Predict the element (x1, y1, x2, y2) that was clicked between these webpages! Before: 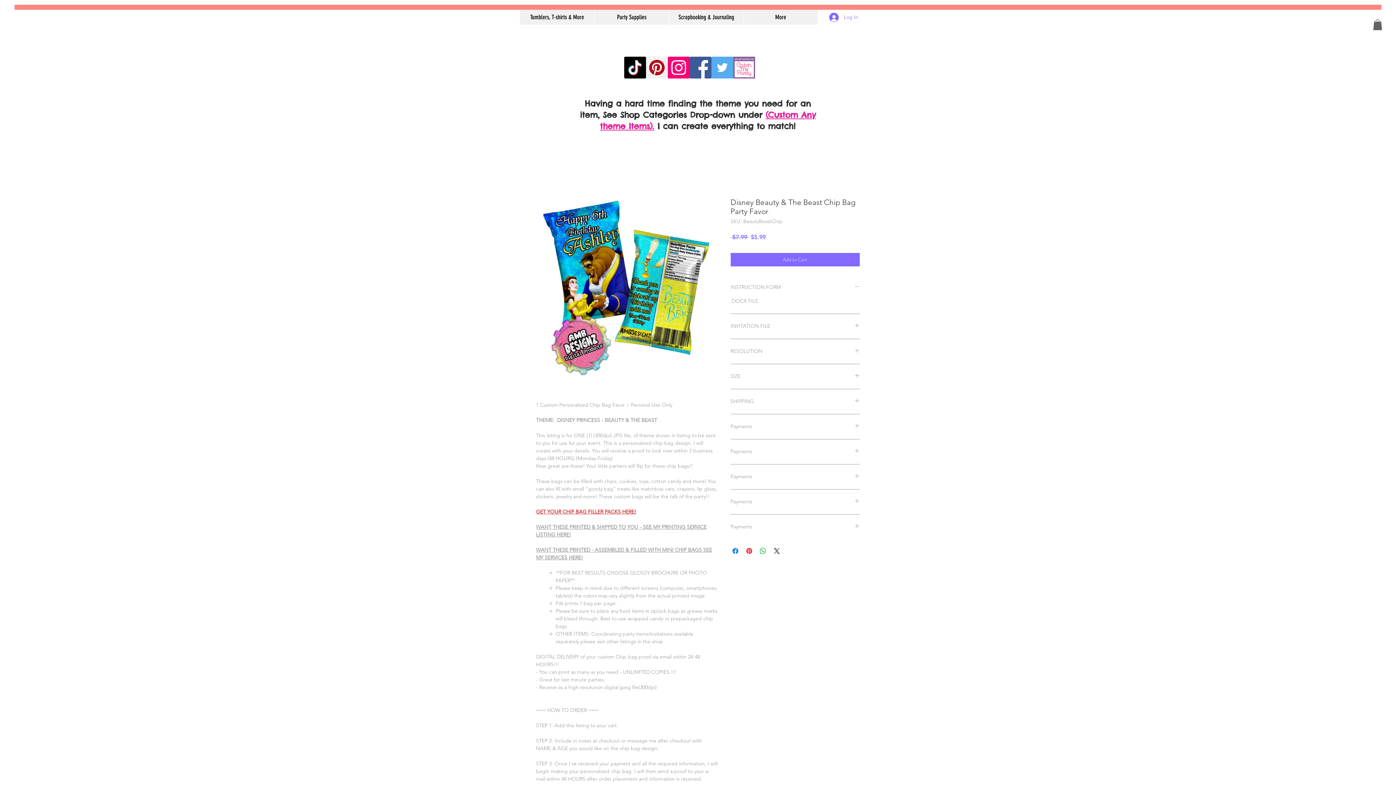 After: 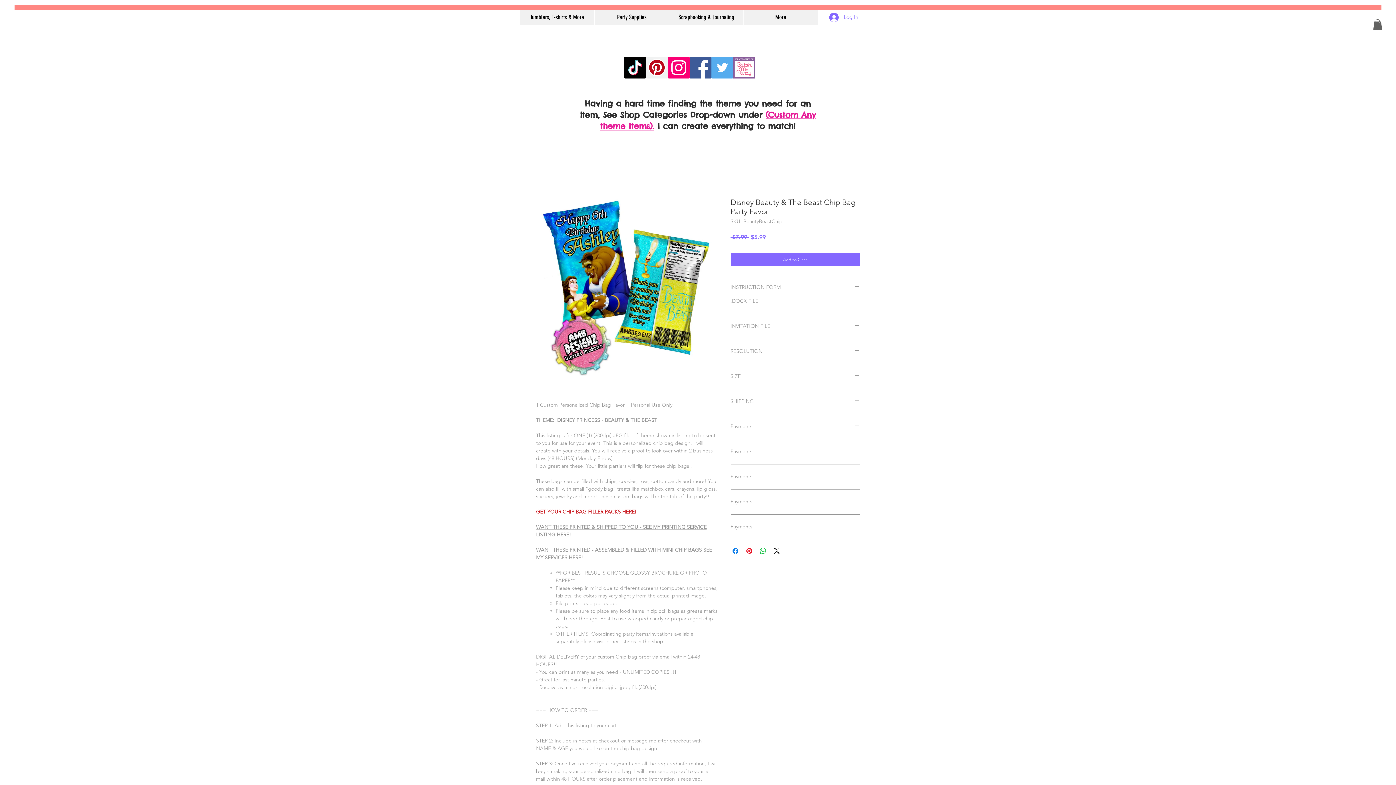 Action: label: Scrapbooking & Journaling bbox: (669, 9, 743, 24)